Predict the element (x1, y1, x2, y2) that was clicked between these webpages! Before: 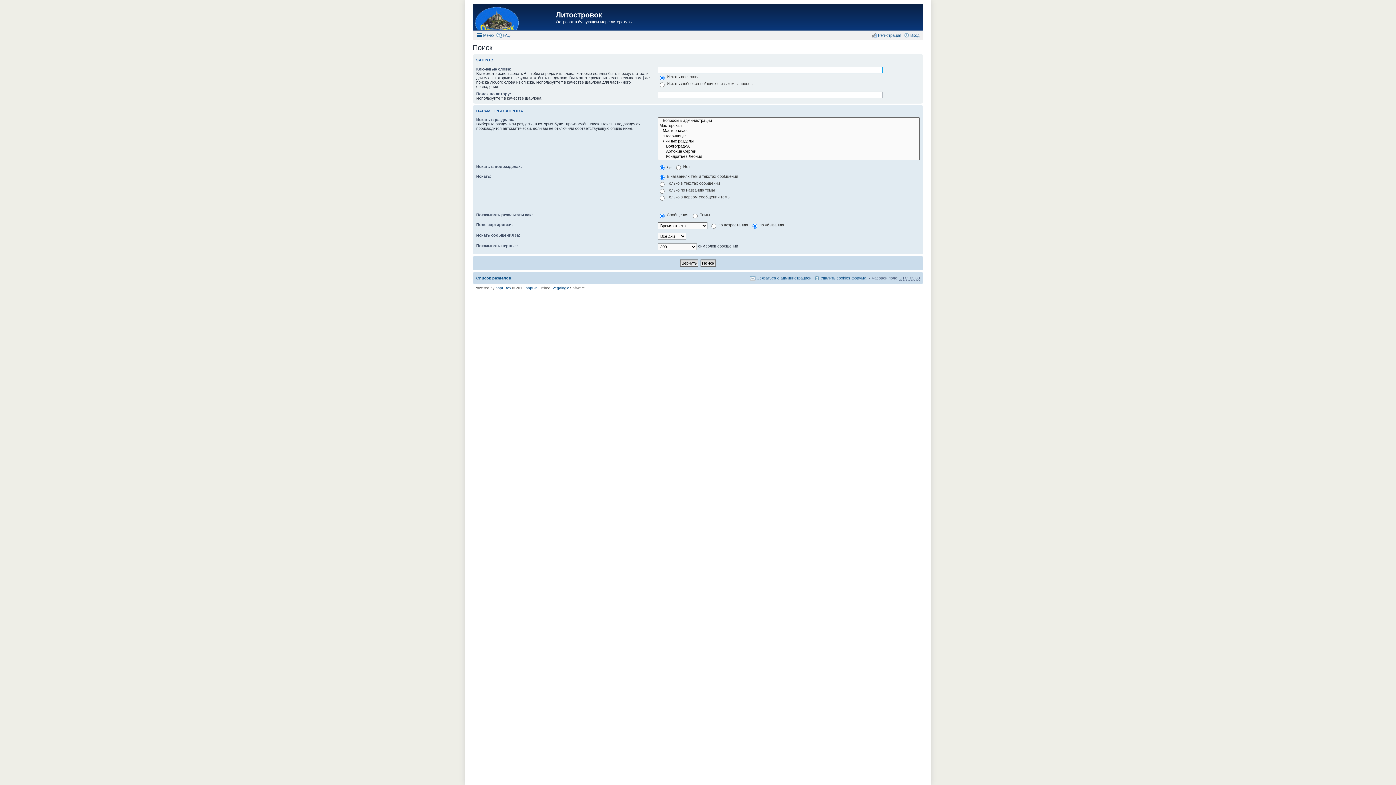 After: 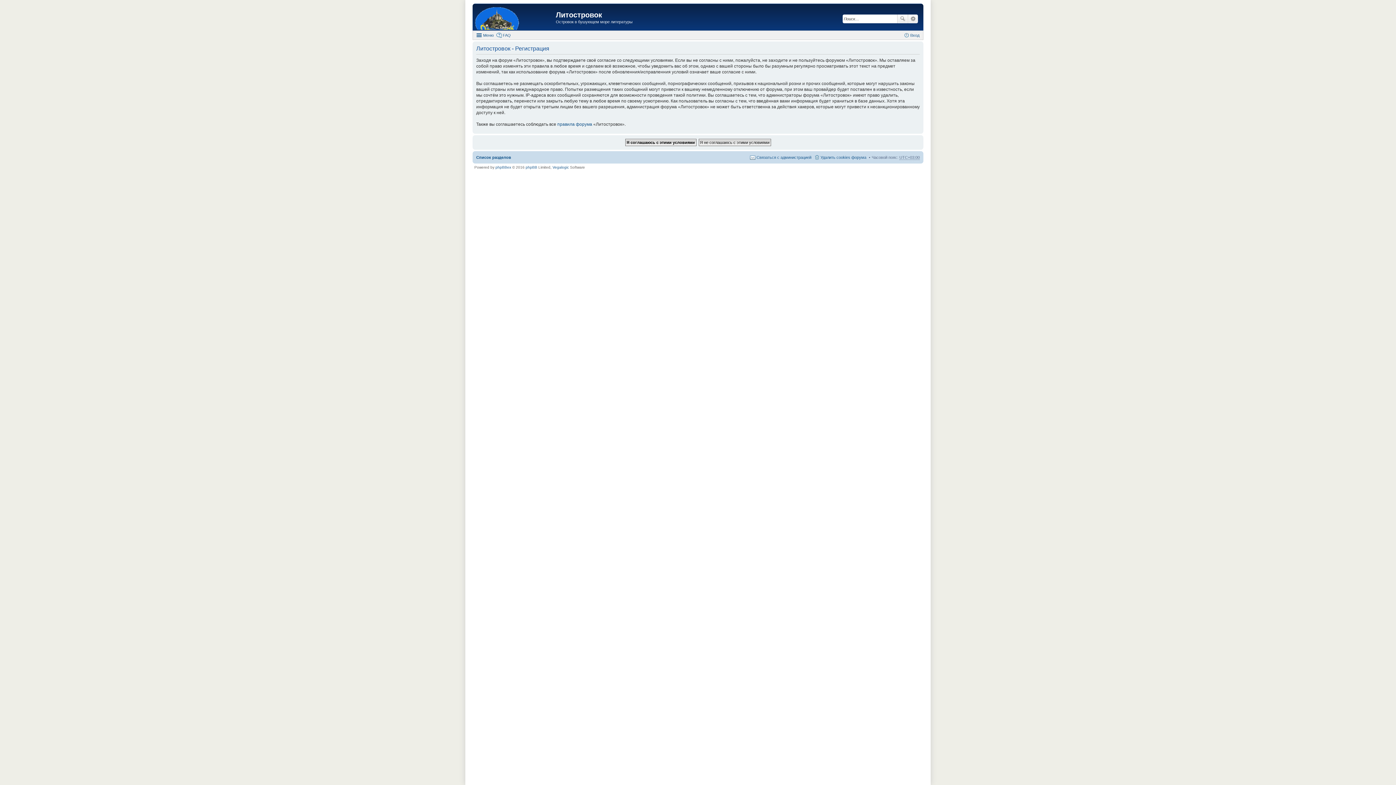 Action: bbox: (871, 30, 901, 39) label: Регистрация